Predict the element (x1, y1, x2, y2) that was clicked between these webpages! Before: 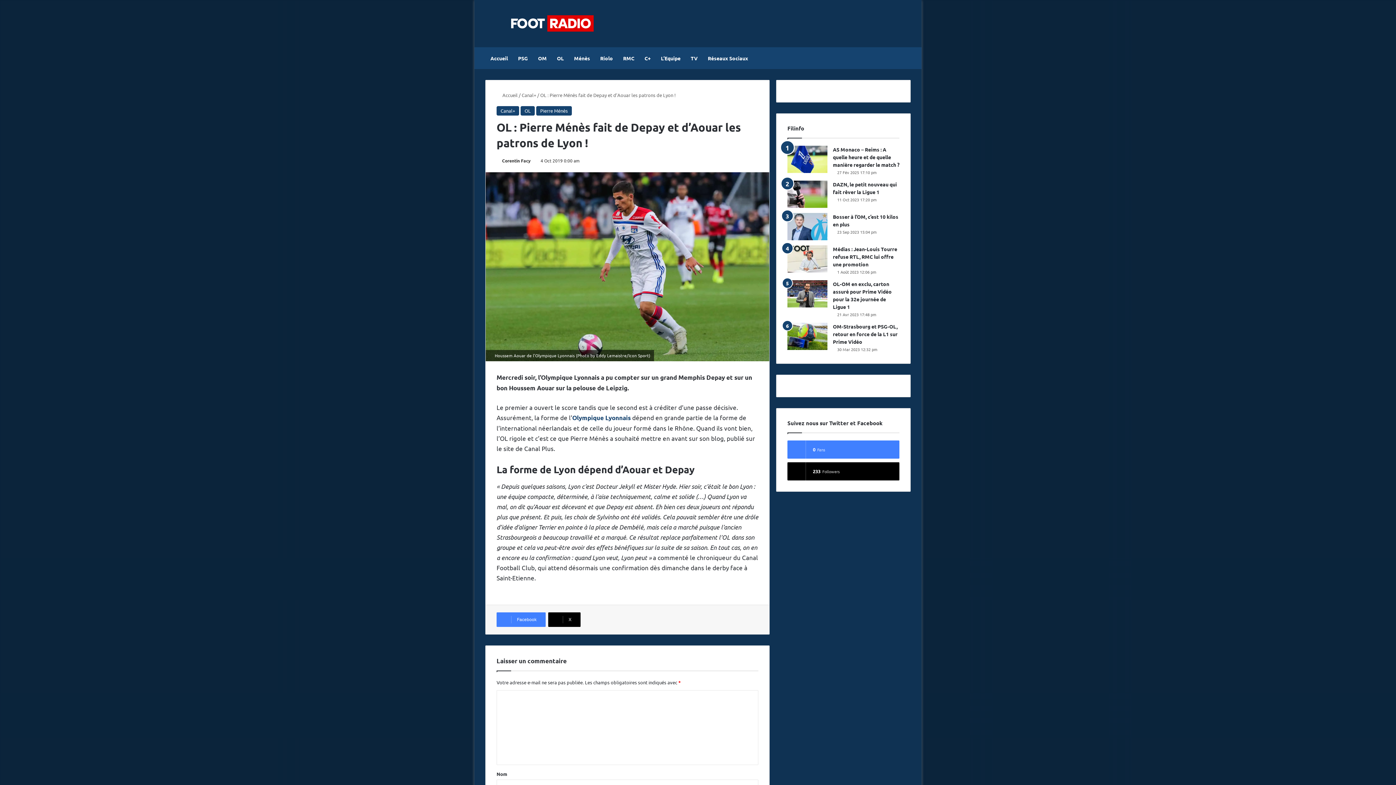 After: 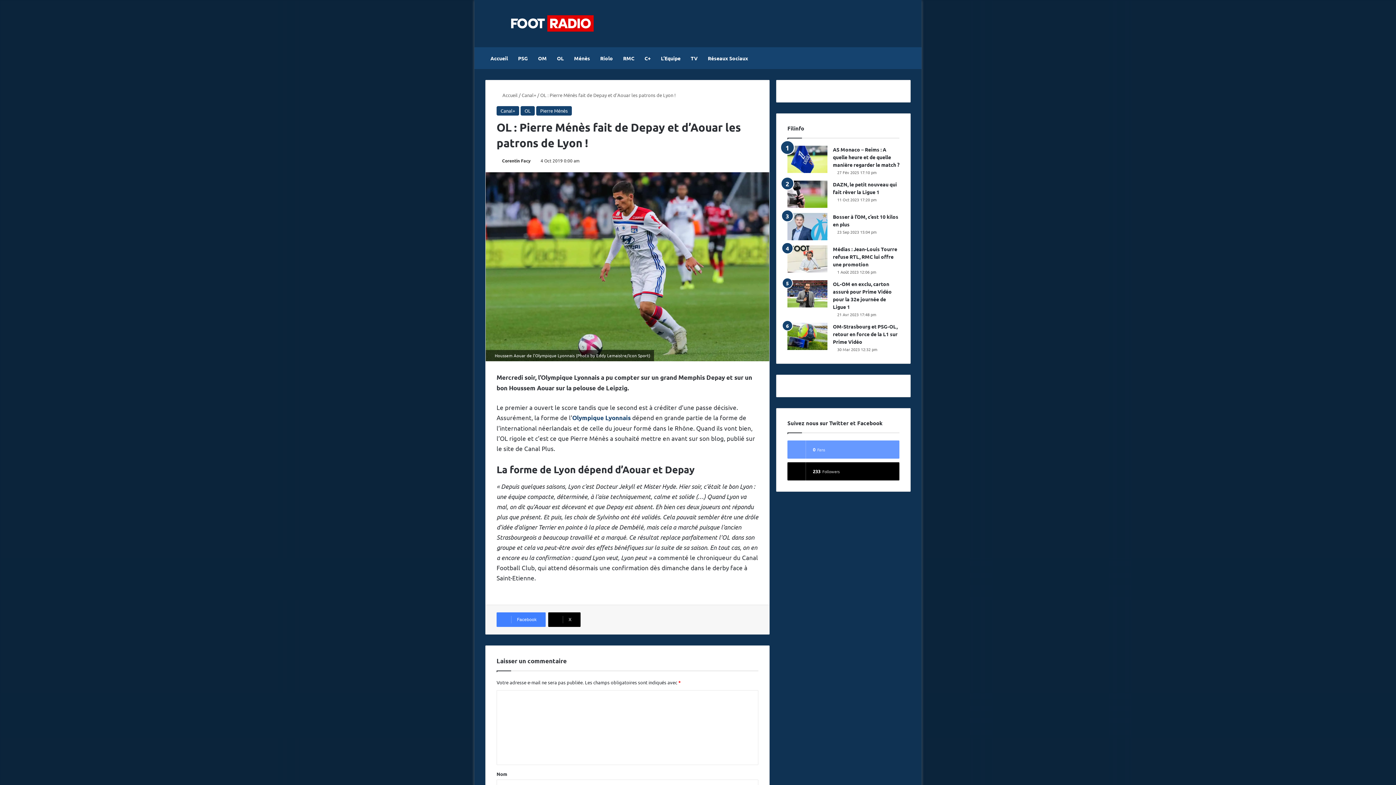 Action: label: 0
Fans bbox: (787, 440, 899, 458)